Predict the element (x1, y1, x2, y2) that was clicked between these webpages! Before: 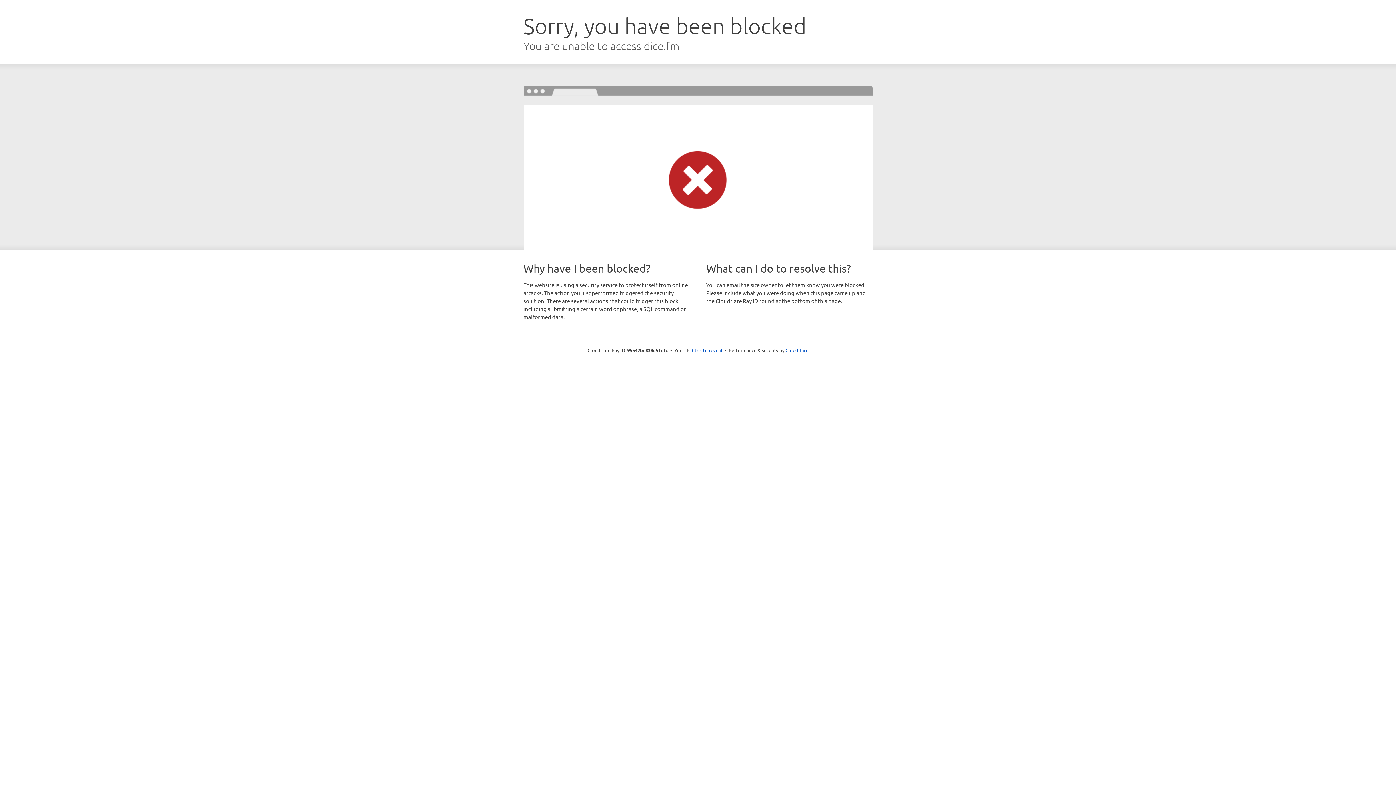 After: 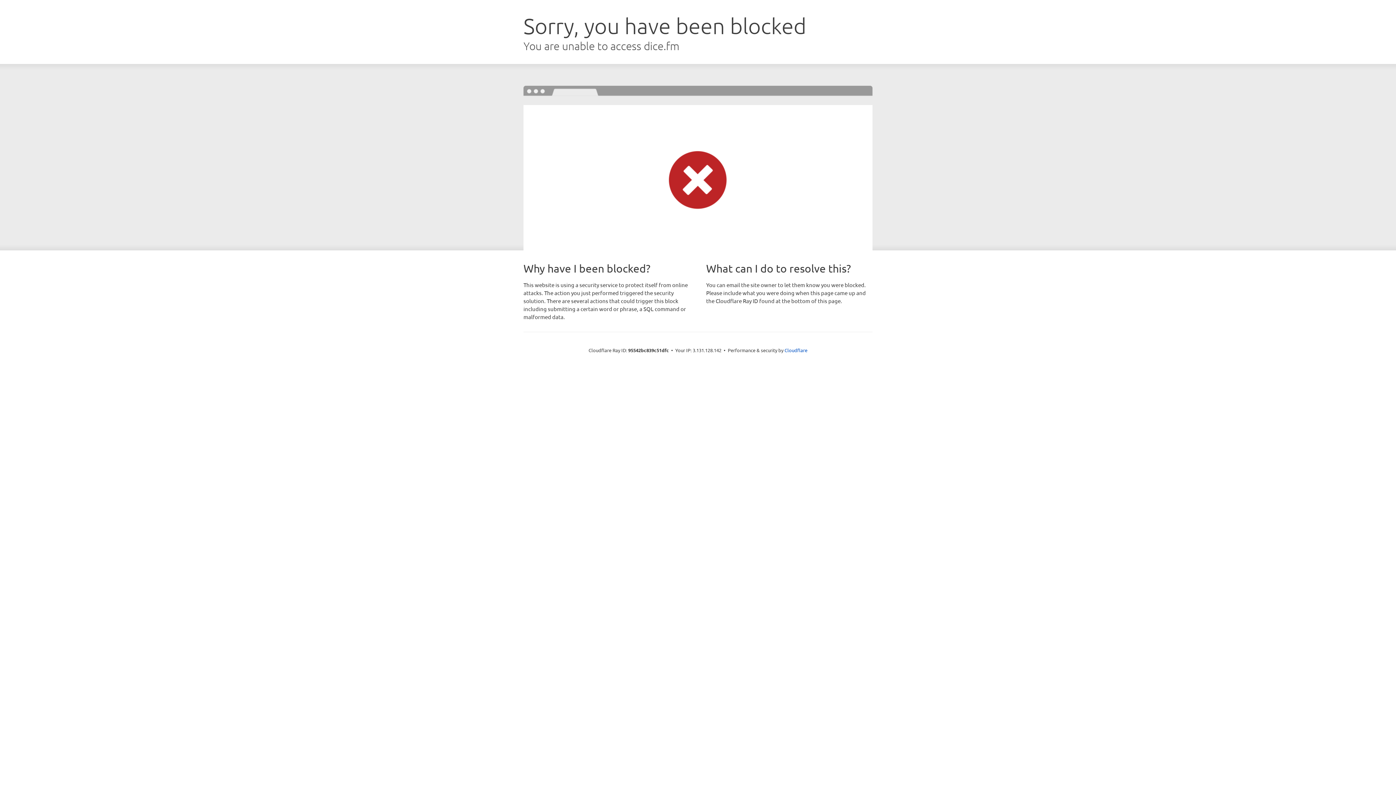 Action: label: Click to reveal bbox: (692, 346, 722, 353)